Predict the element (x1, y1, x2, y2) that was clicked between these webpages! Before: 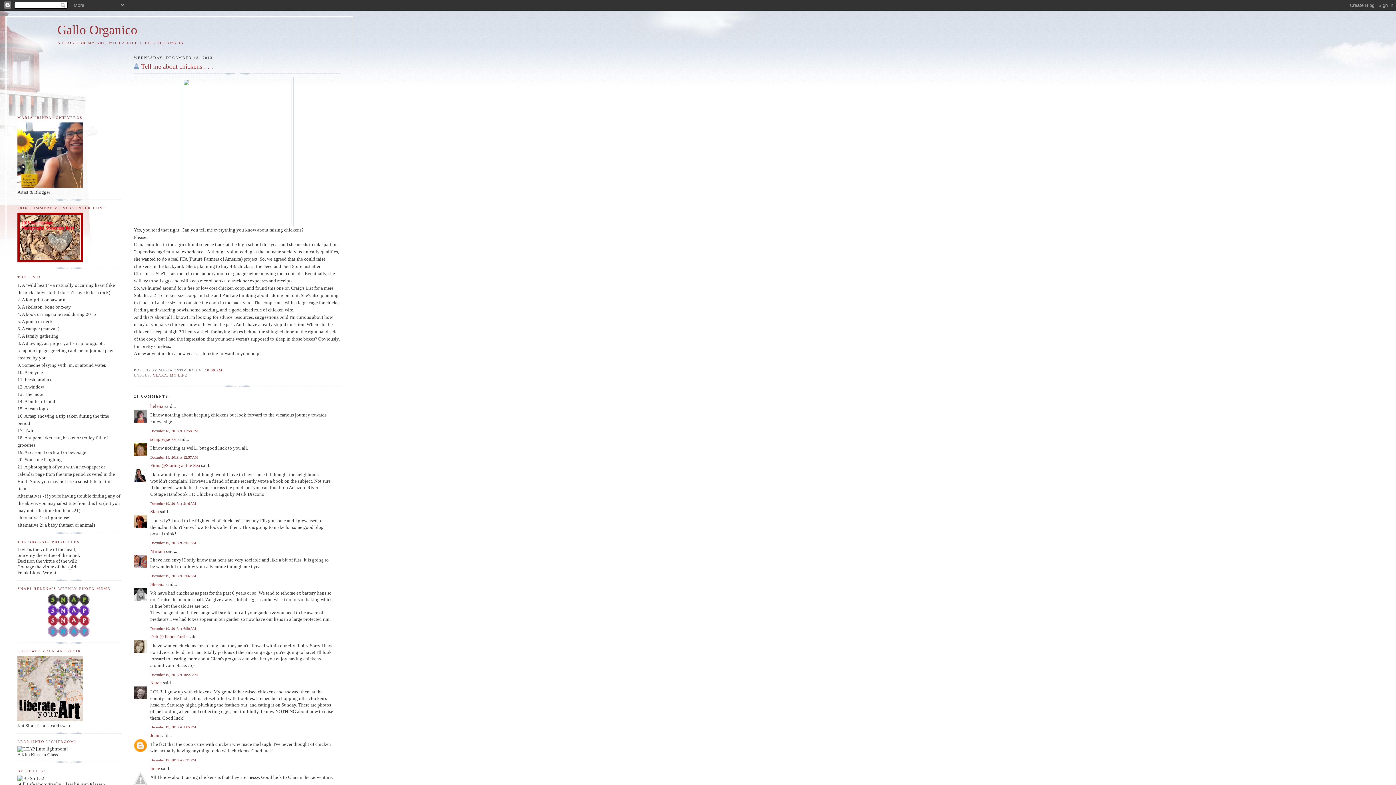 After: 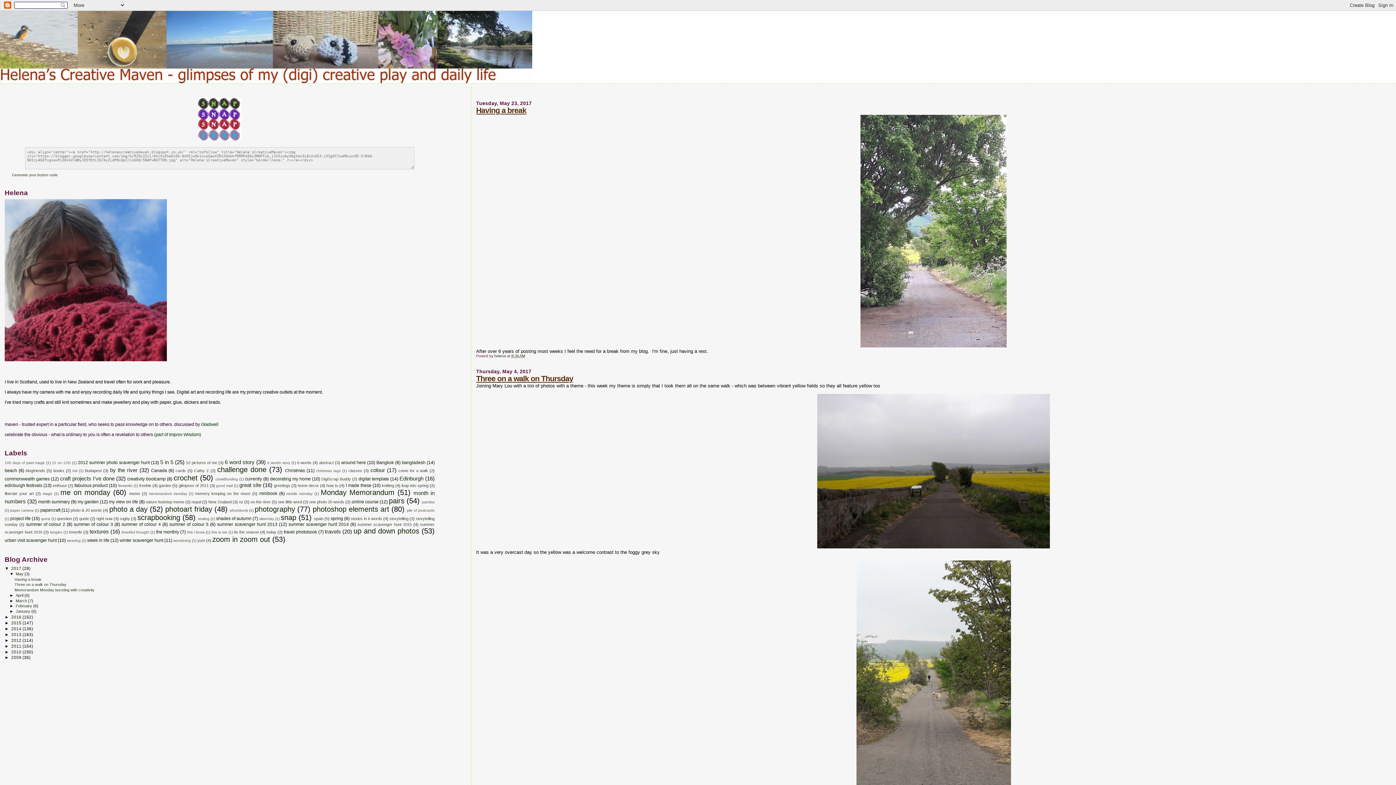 Action: bbox: (47, 632, 90, 638)